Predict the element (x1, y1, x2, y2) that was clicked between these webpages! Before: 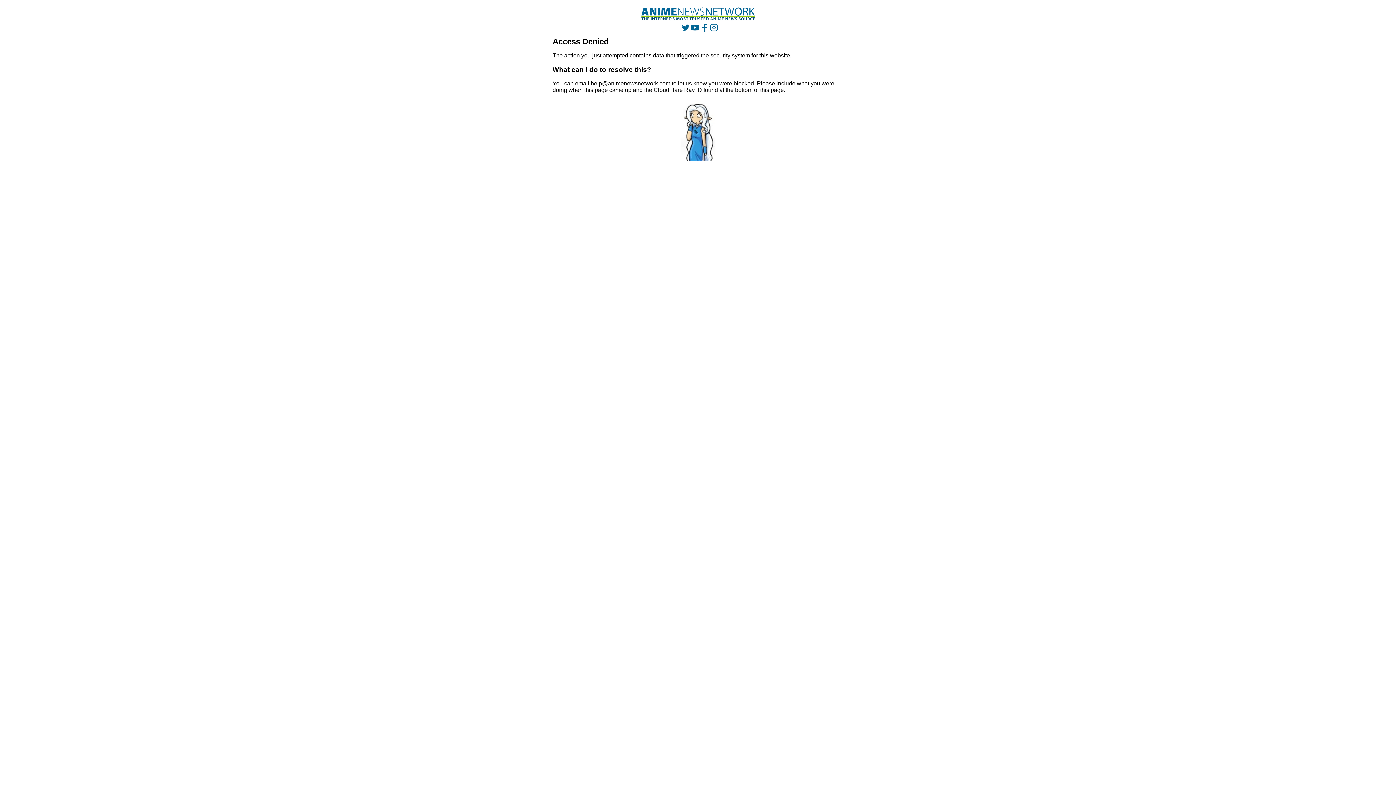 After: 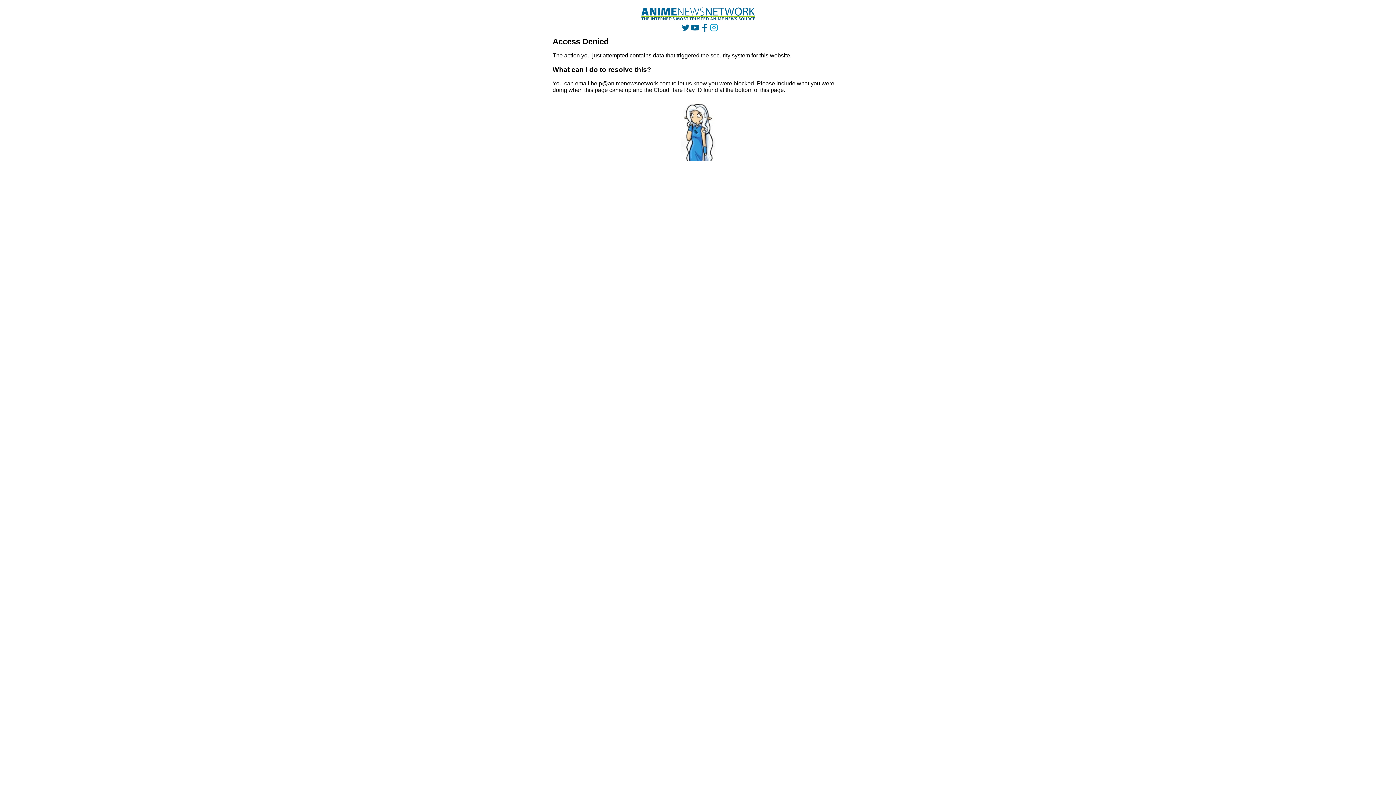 Action: bbox: (710, 23, 718, 31)